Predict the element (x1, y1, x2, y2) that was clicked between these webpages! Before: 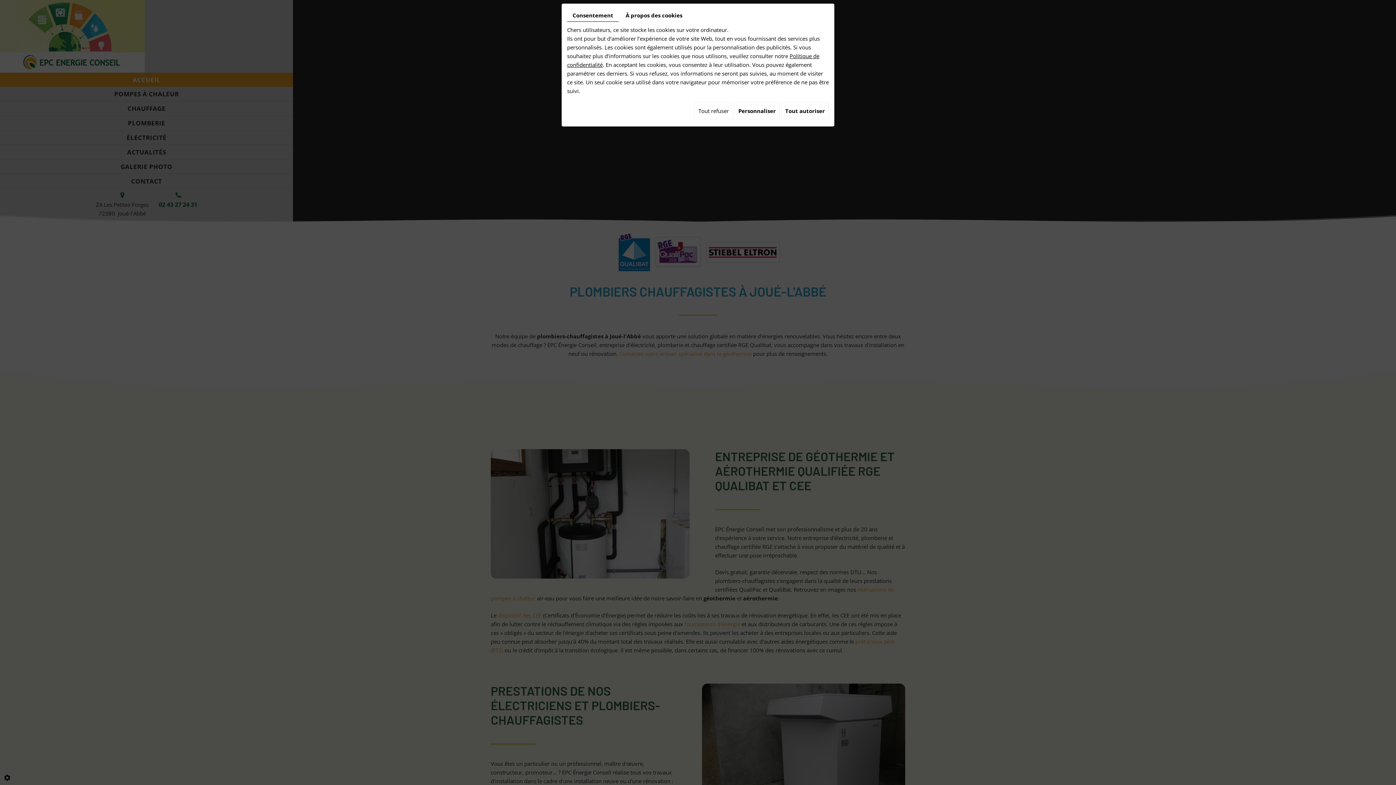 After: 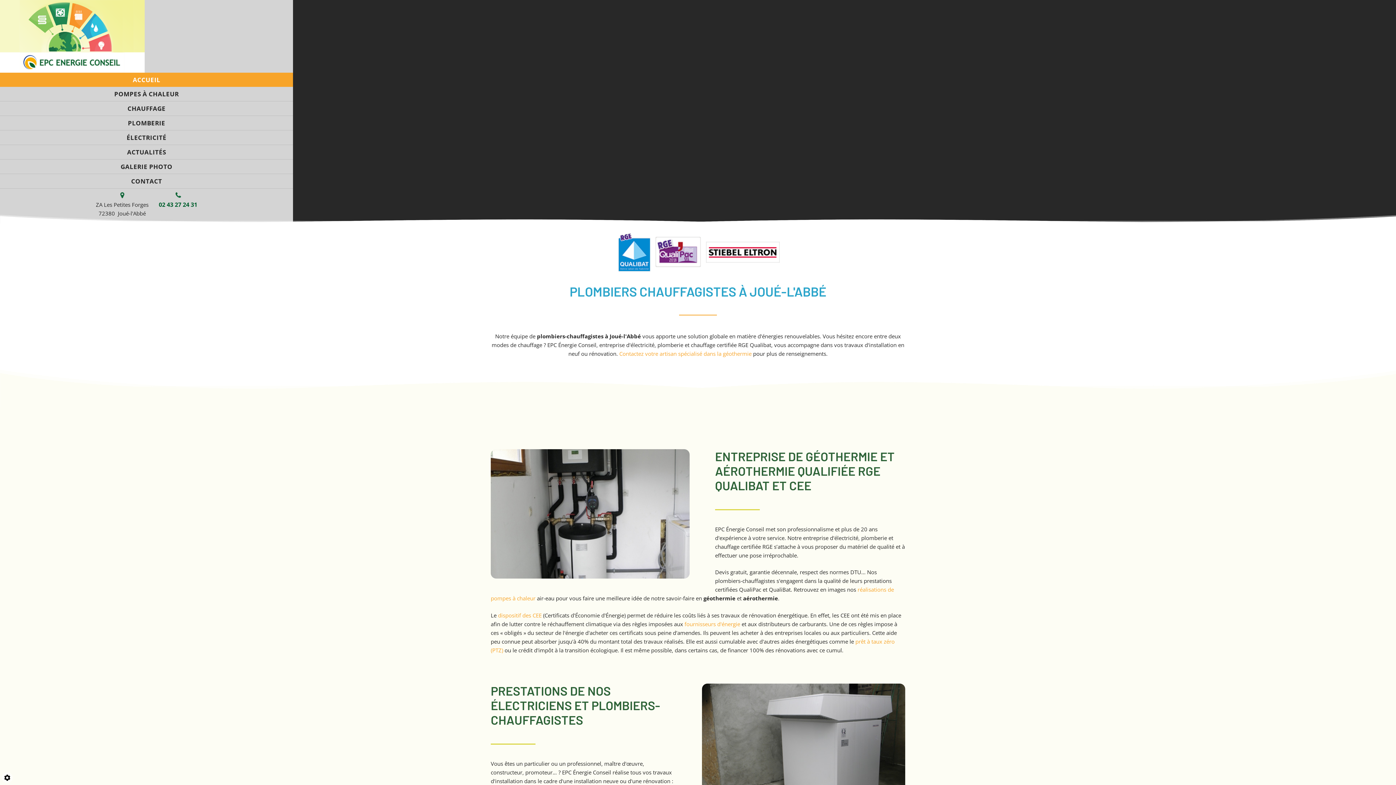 Action: label: Tout refuser bbox: (694, 102, 733, 119)